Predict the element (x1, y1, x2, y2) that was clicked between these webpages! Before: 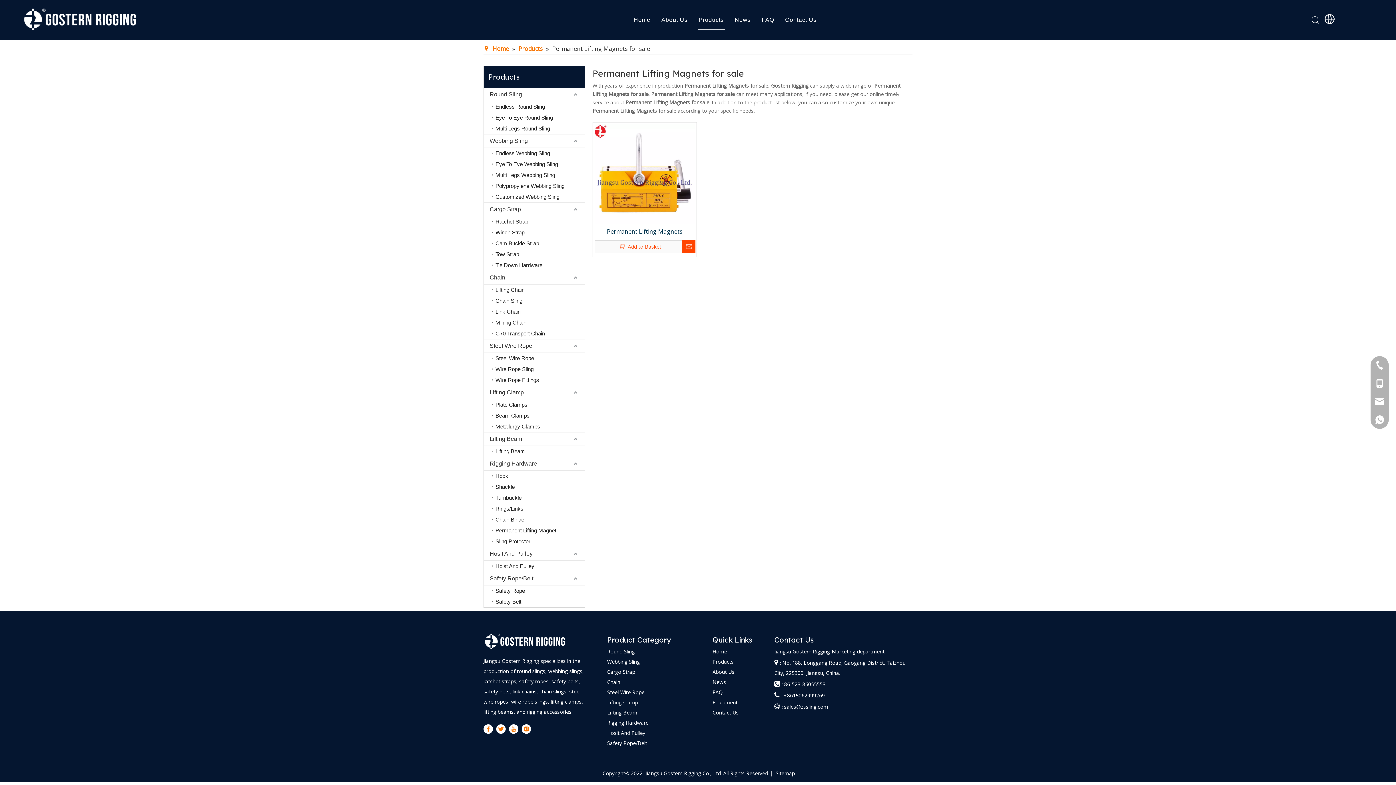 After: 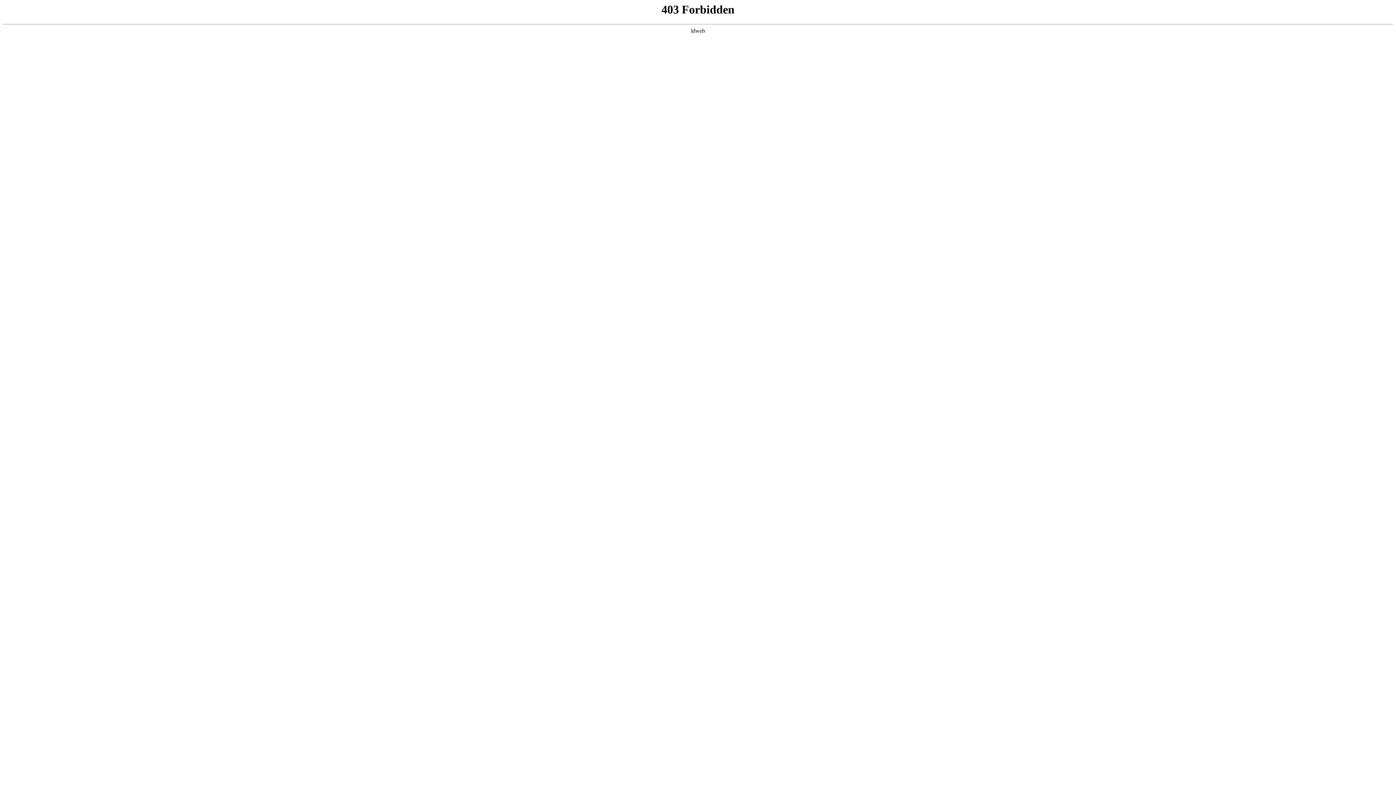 Action: bbox: (484, 572, 585, 585) label: Safety Rope/Belt